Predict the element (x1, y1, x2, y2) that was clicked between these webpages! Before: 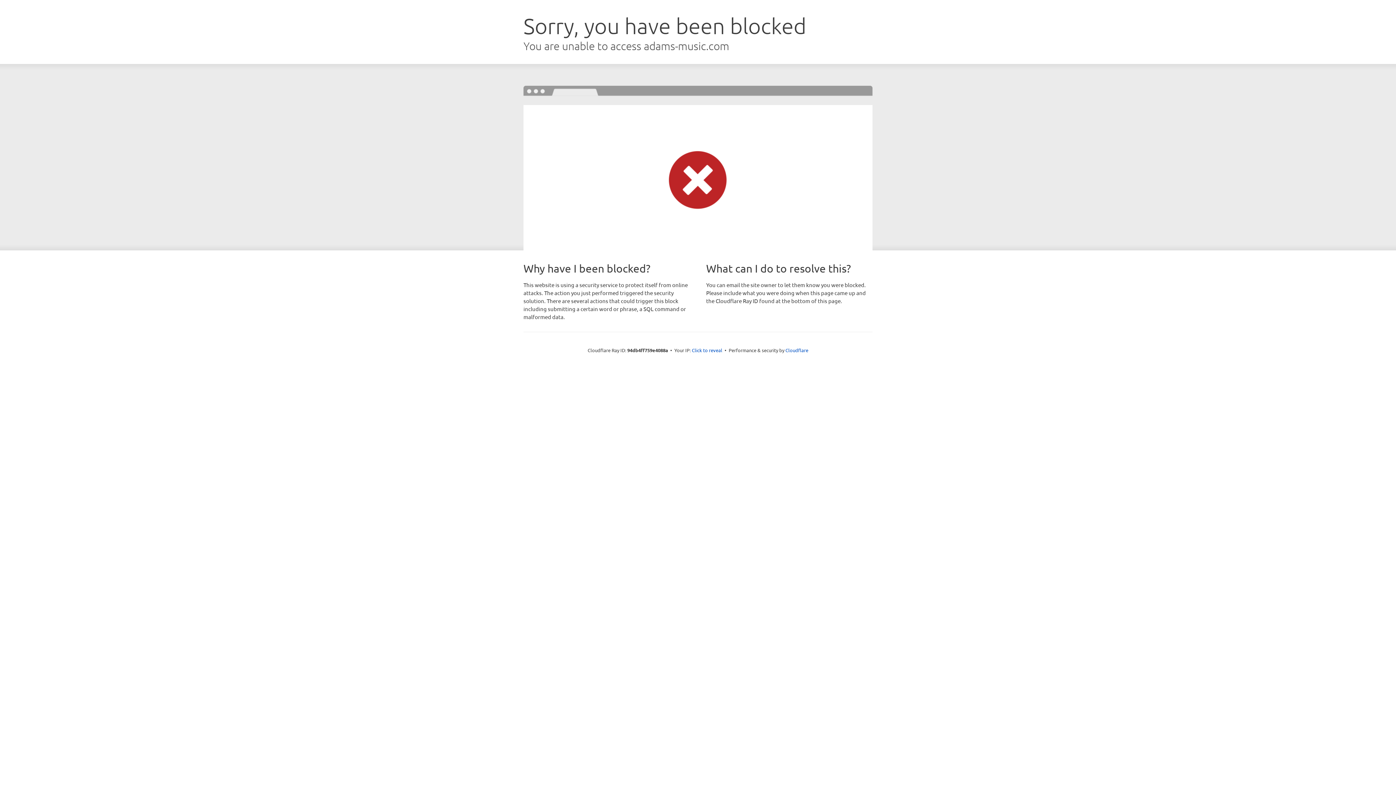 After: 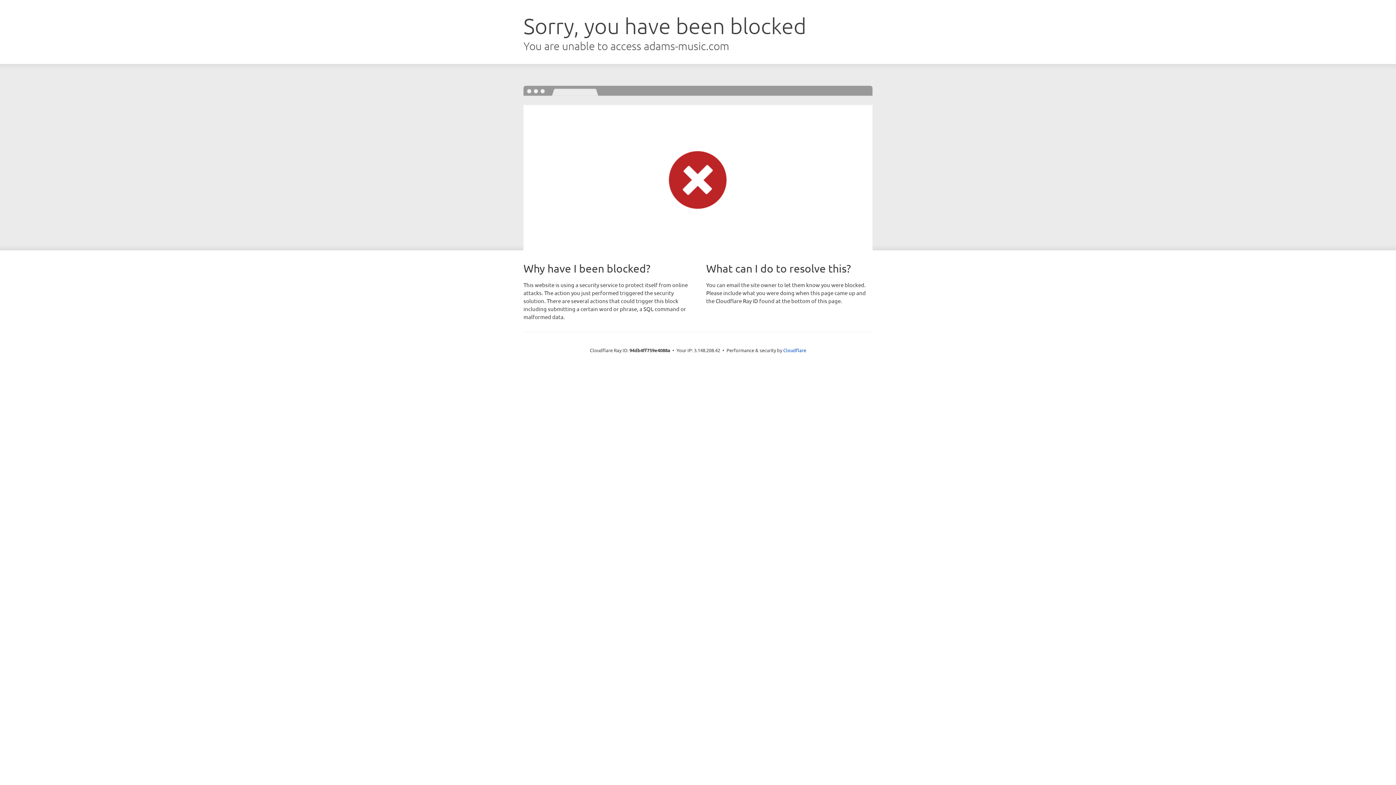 Action: bbox: (692, 346, 722, 353) label: Click to reveal